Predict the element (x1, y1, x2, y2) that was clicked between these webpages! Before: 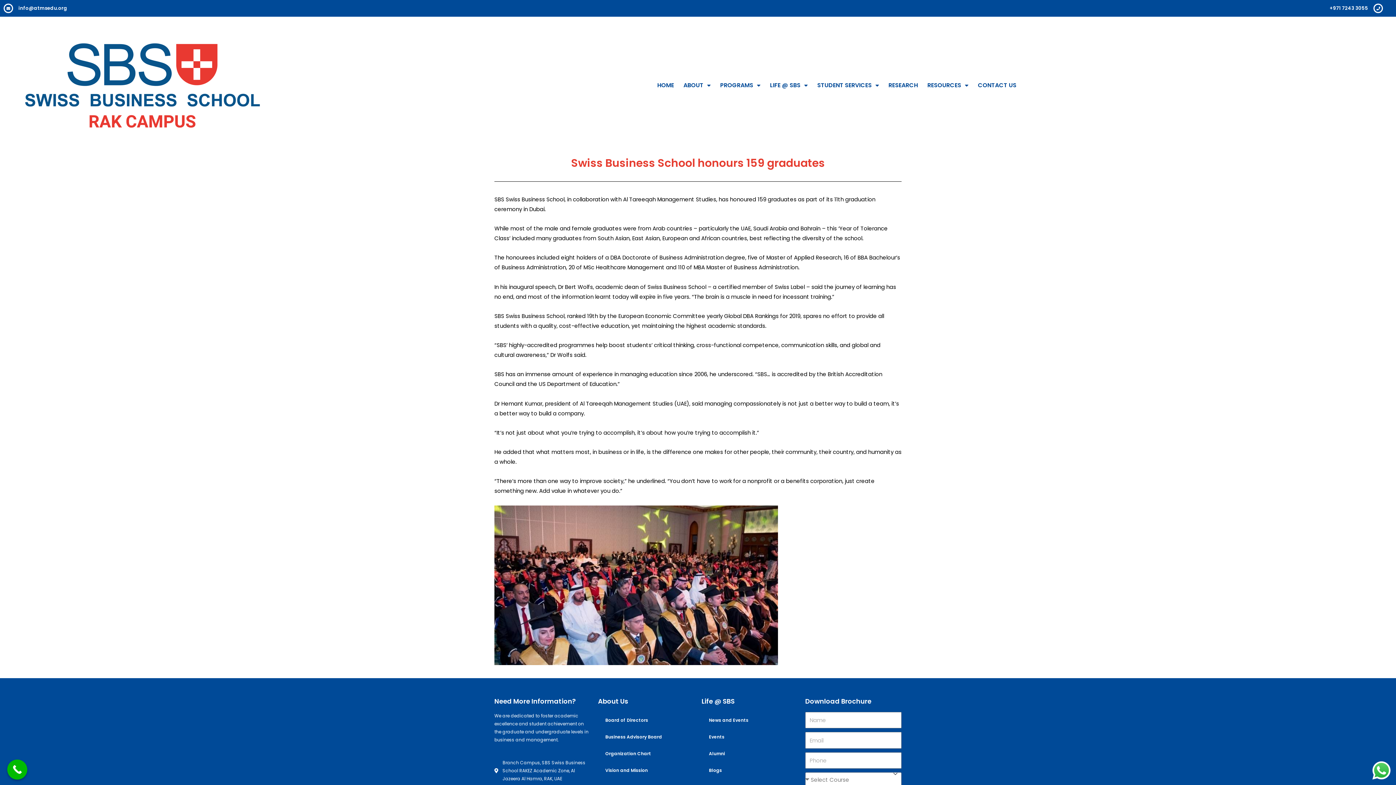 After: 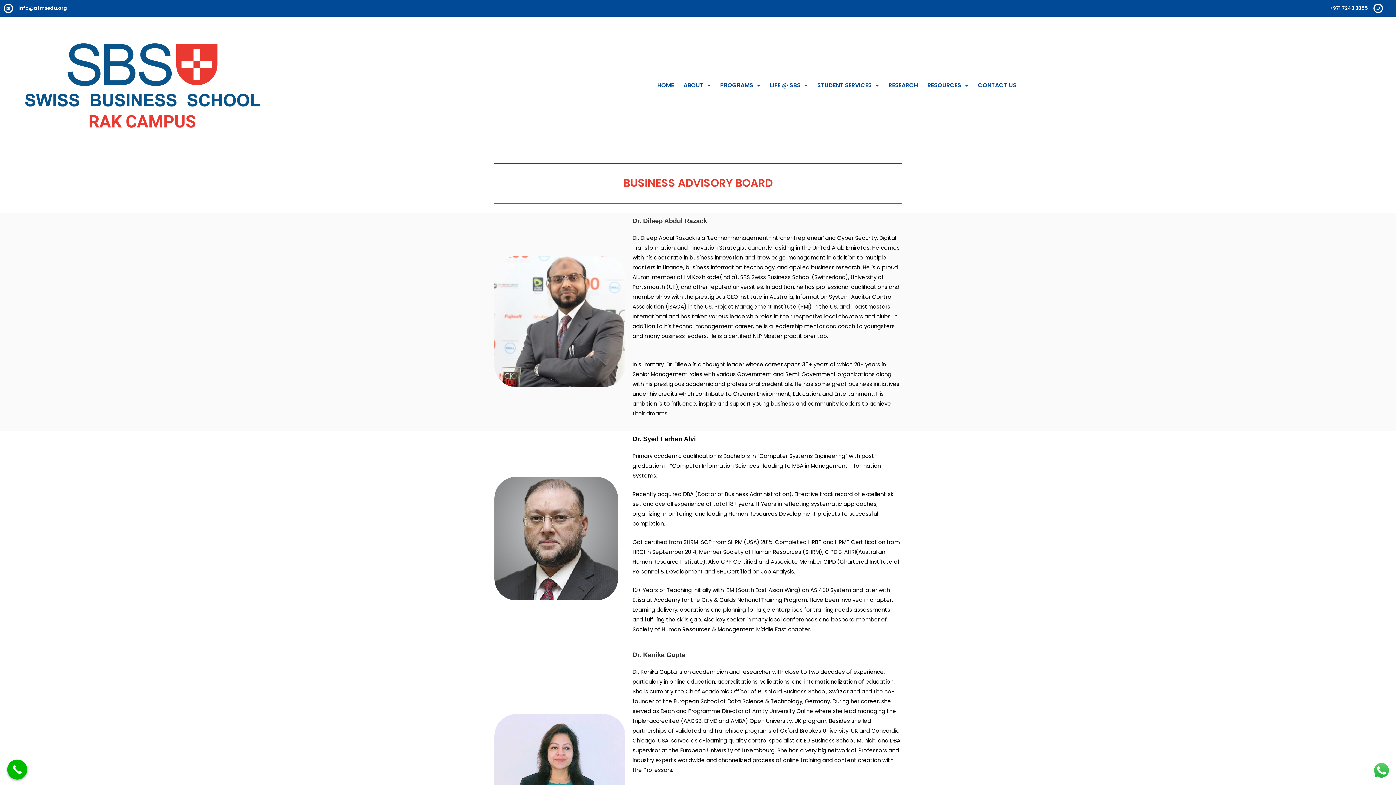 Action: bbox: (598, 729, 694, 745) label: Business Advisory Board